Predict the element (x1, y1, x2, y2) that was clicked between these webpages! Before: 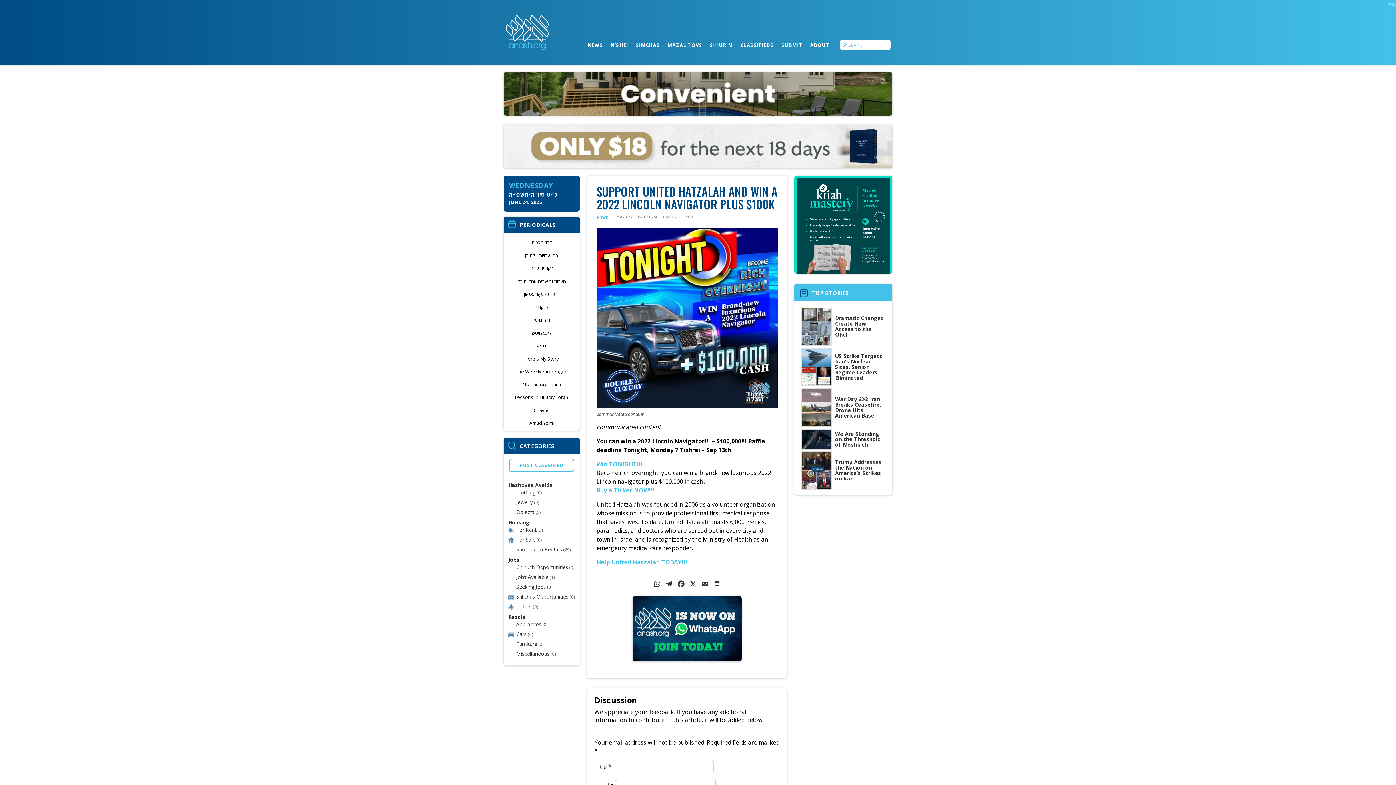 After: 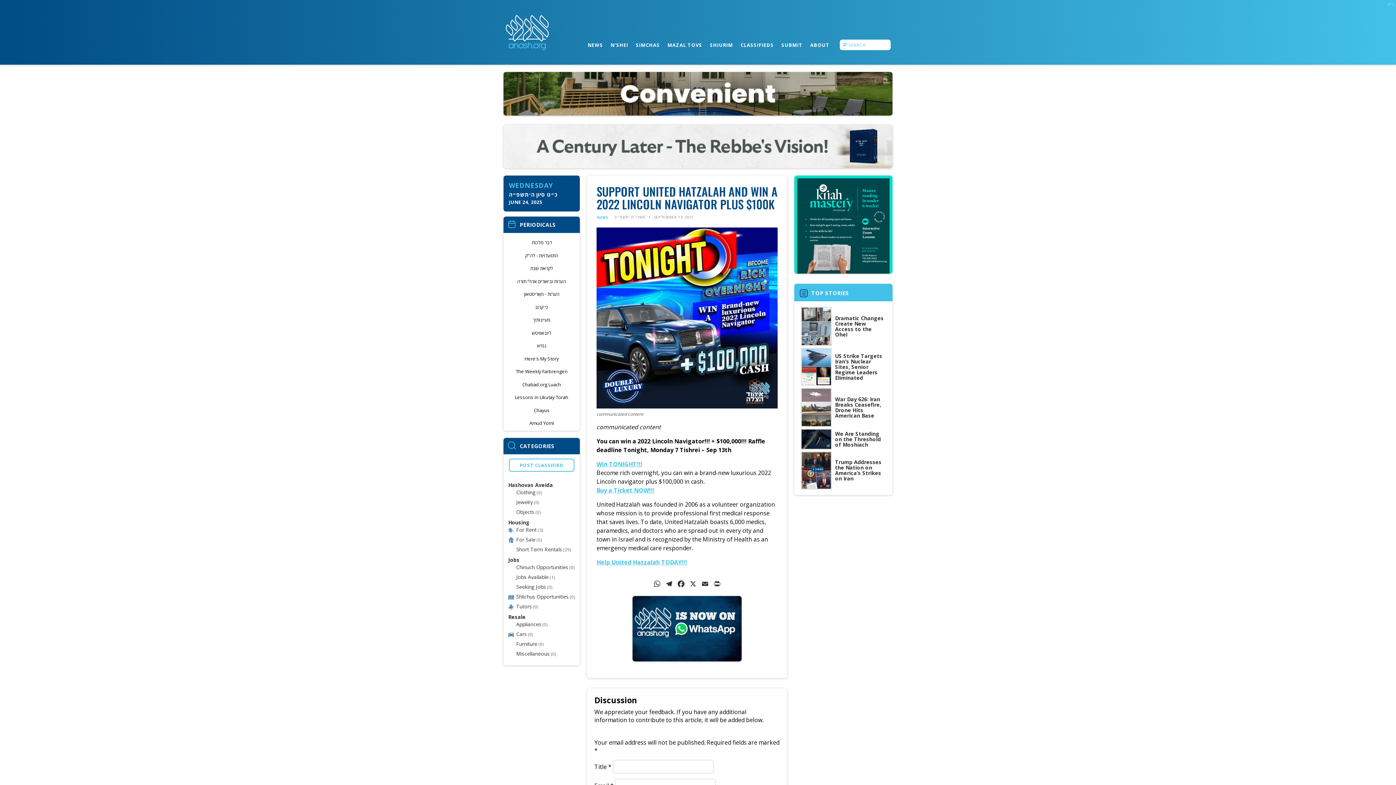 Action: bbox: (503, 109, 892, 117)